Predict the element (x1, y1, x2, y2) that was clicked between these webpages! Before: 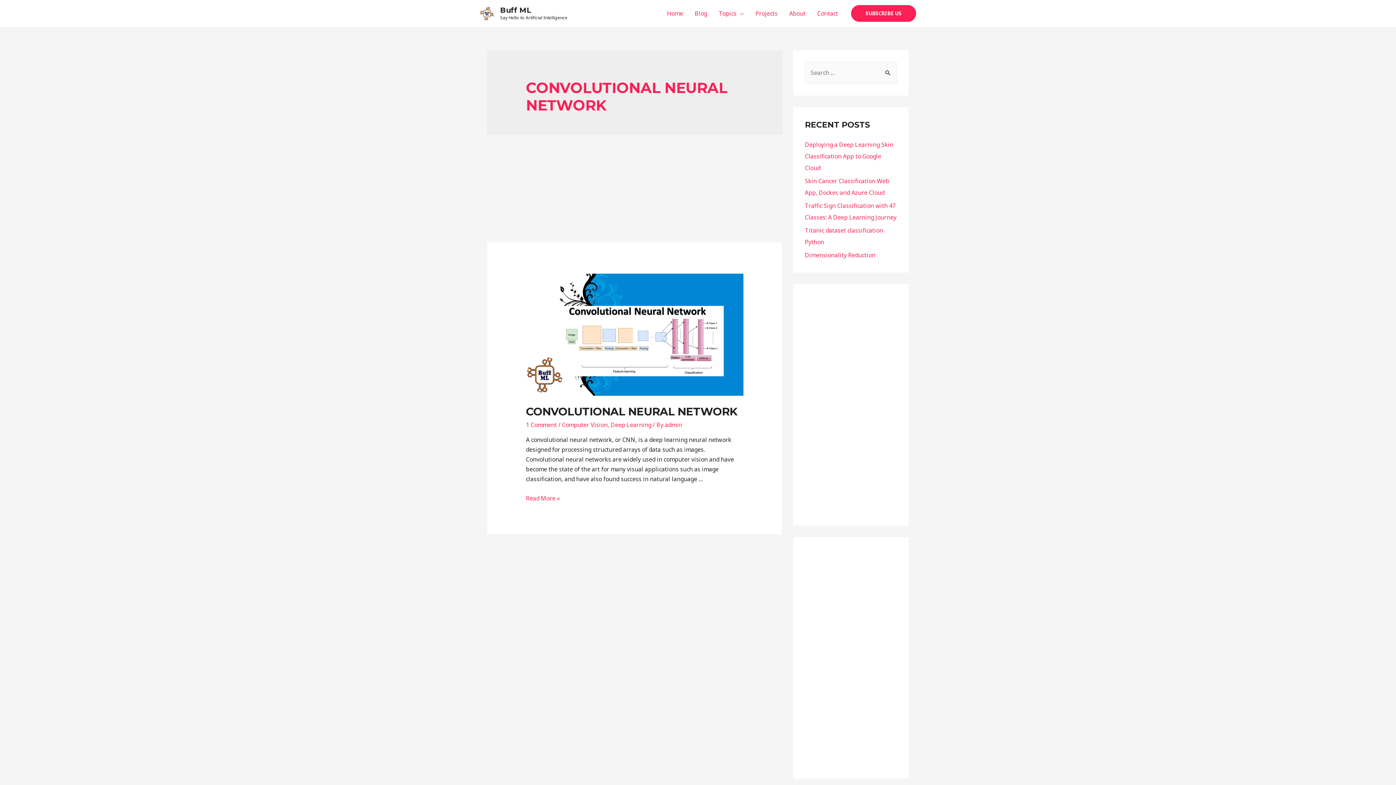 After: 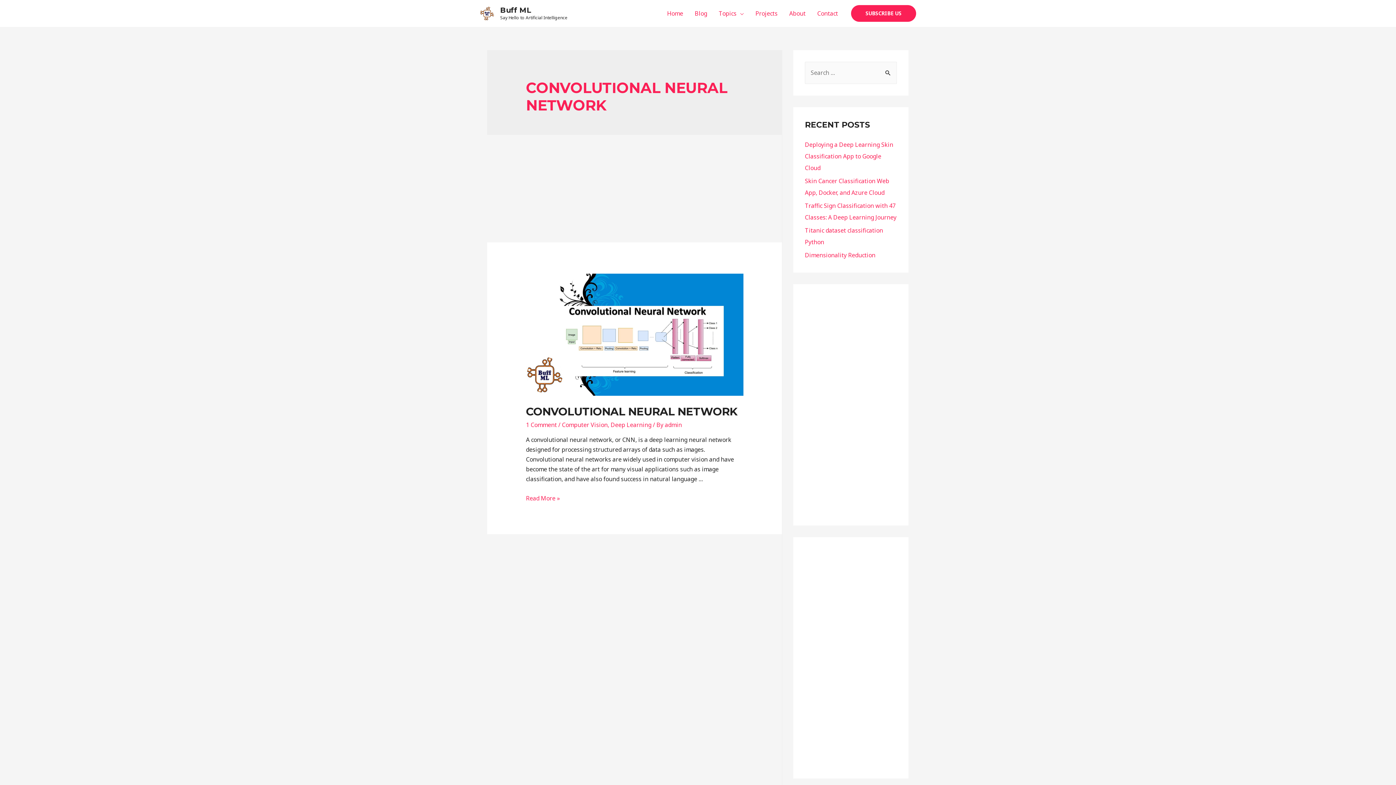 Action: label: SUBSCRIBE US bbox: (851, 5, 916, 21)